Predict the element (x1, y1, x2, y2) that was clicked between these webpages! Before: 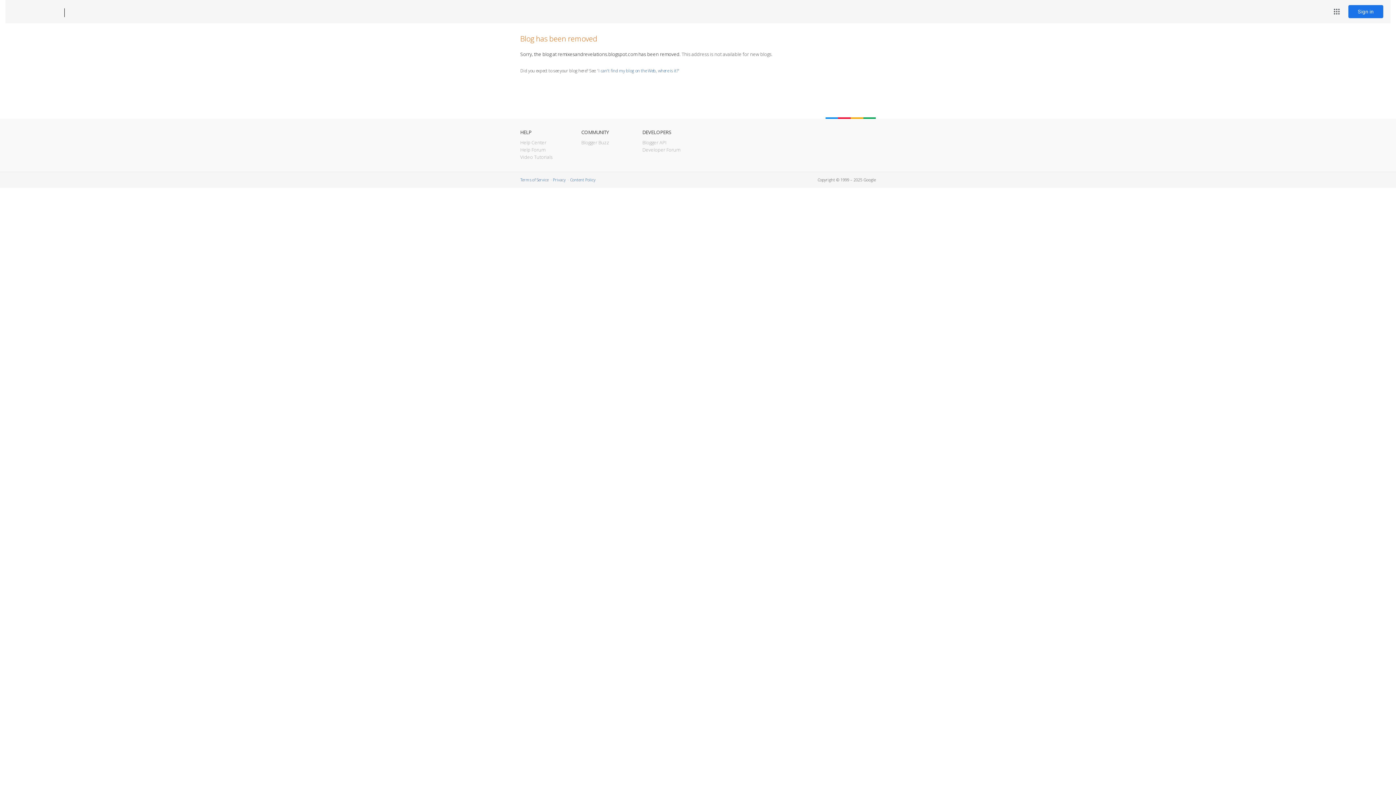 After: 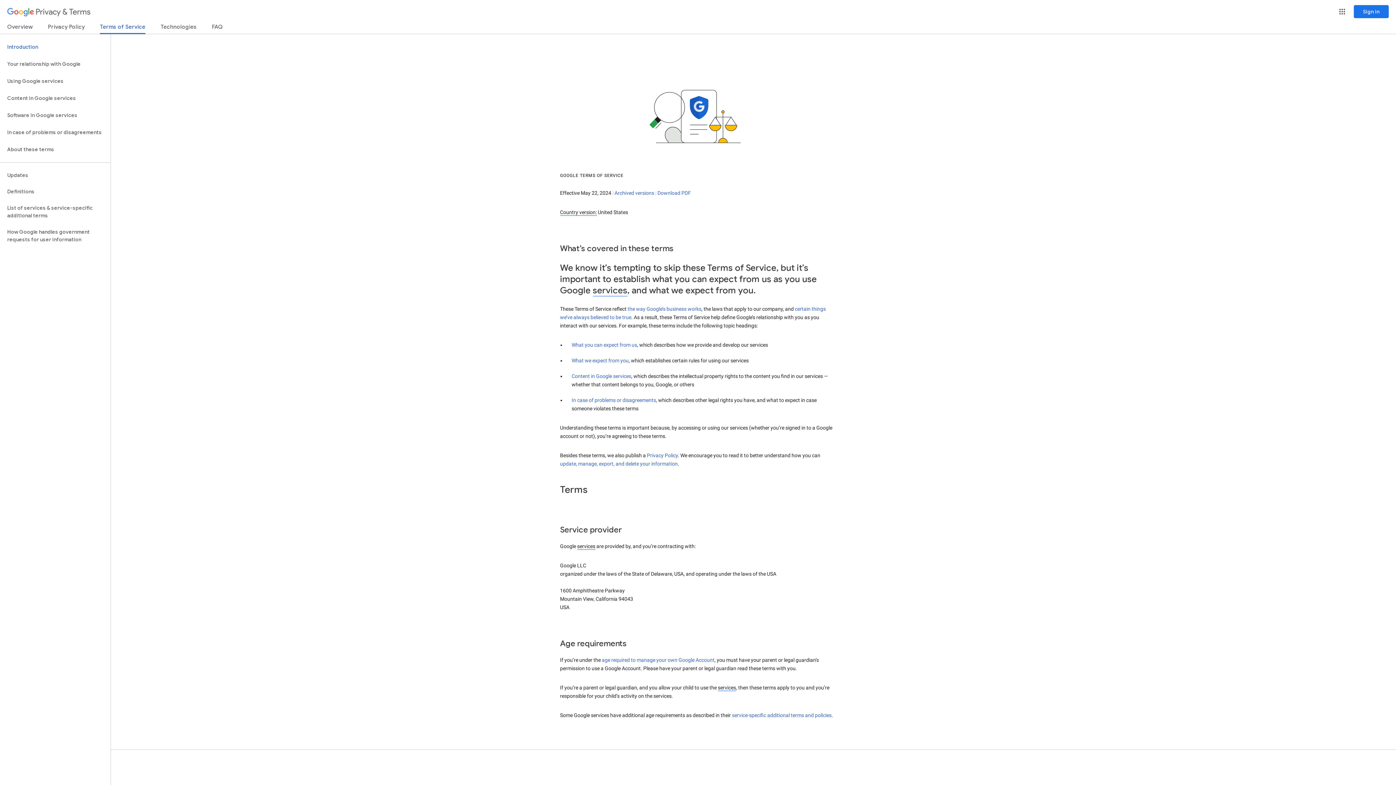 Action: bbox: (520, 177, 548, 182) label: Terms of Service